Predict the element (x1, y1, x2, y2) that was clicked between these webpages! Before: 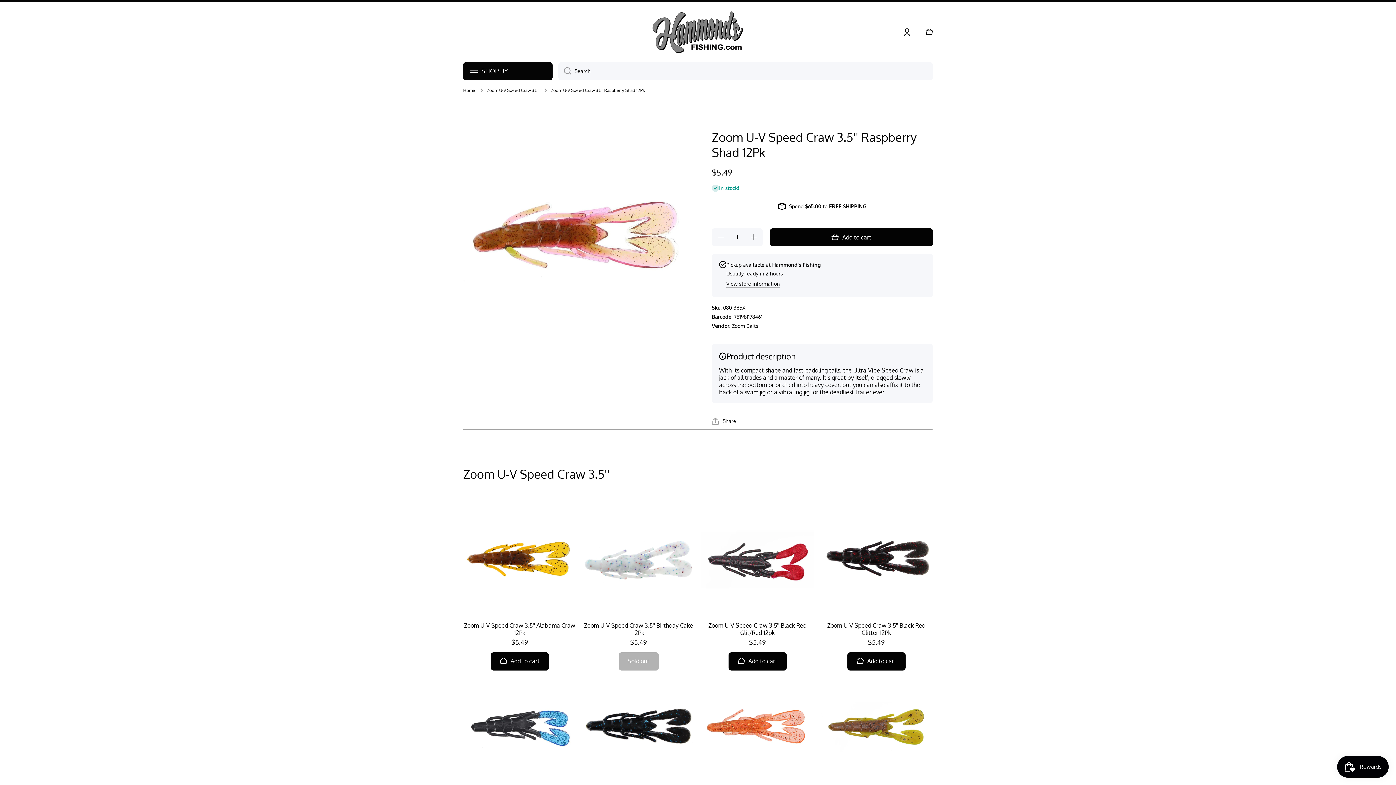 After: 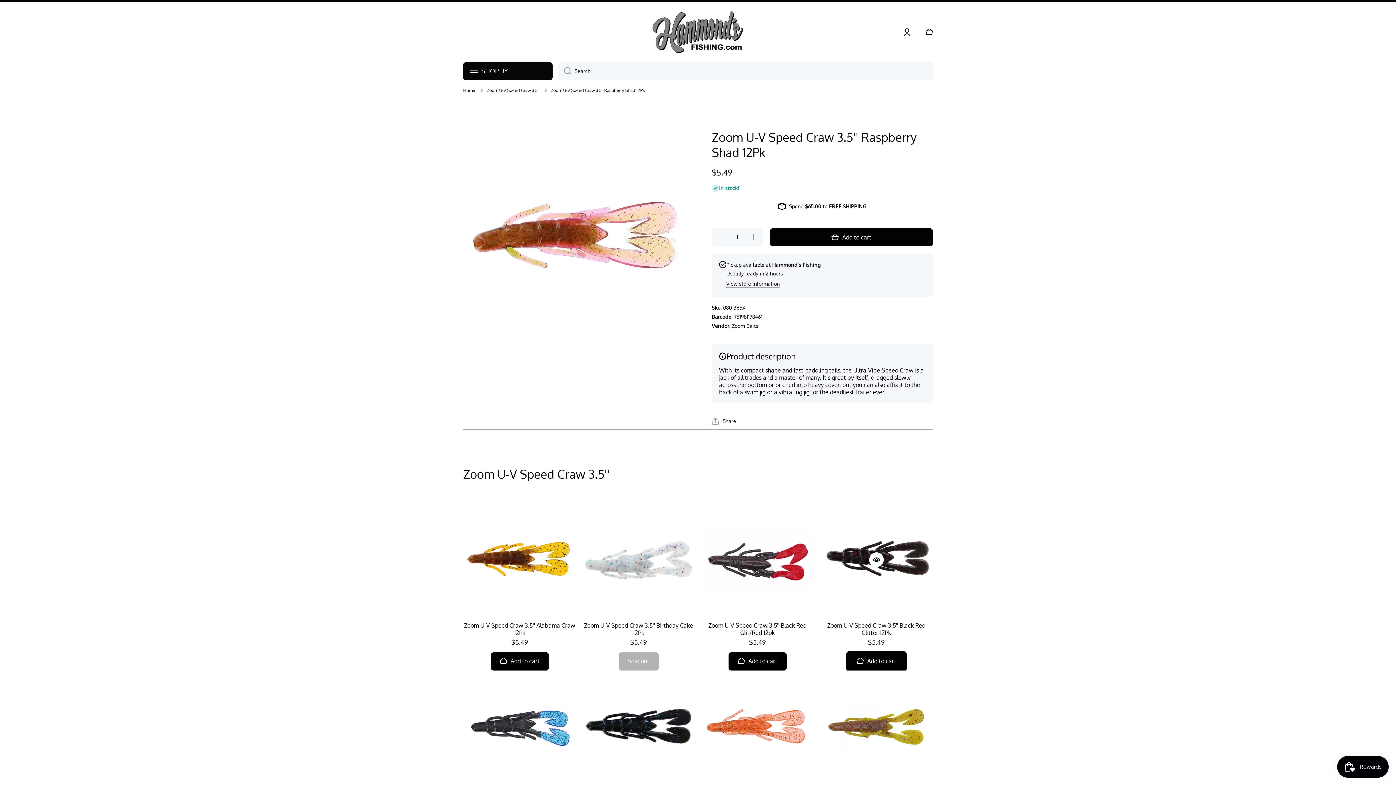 Action: bbox: (847, 652, 905, 670) label: Add to cart